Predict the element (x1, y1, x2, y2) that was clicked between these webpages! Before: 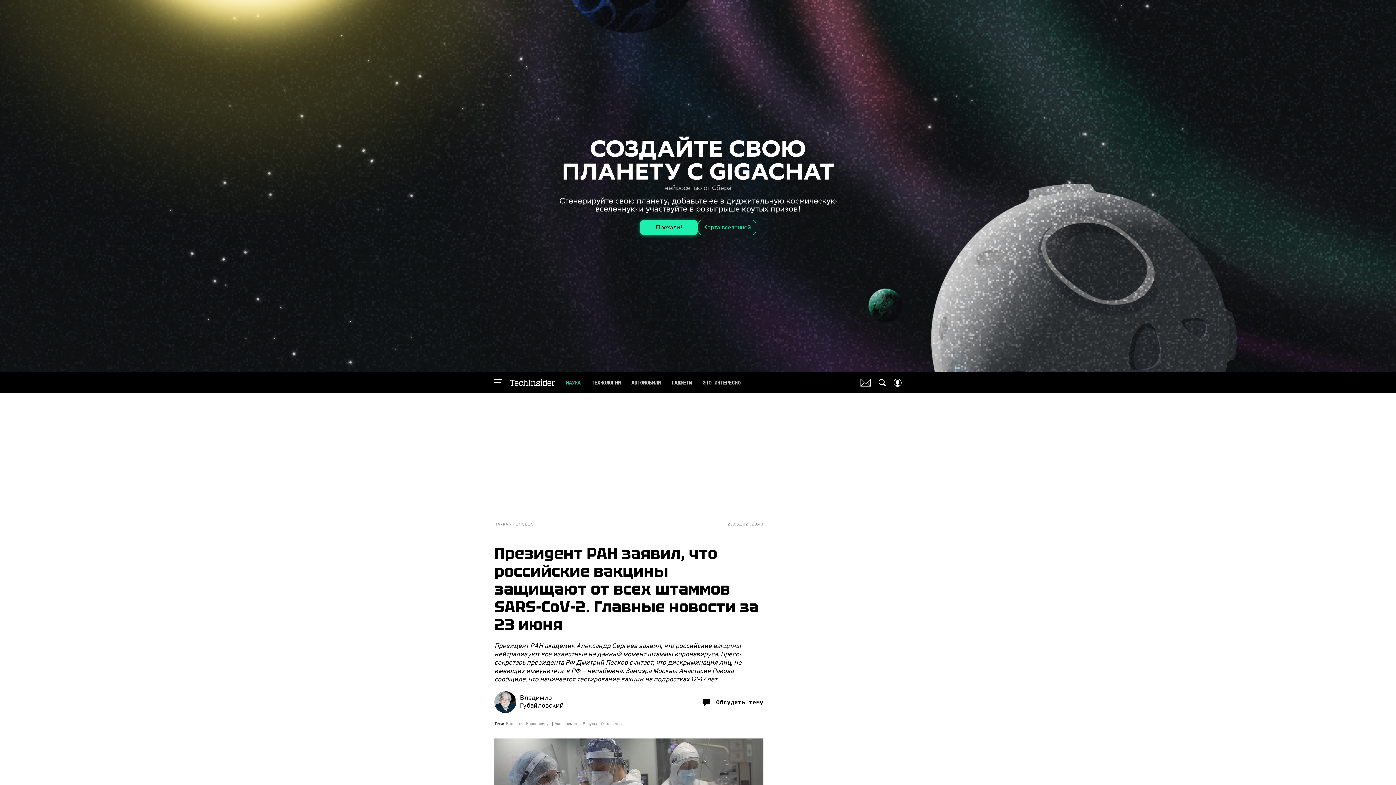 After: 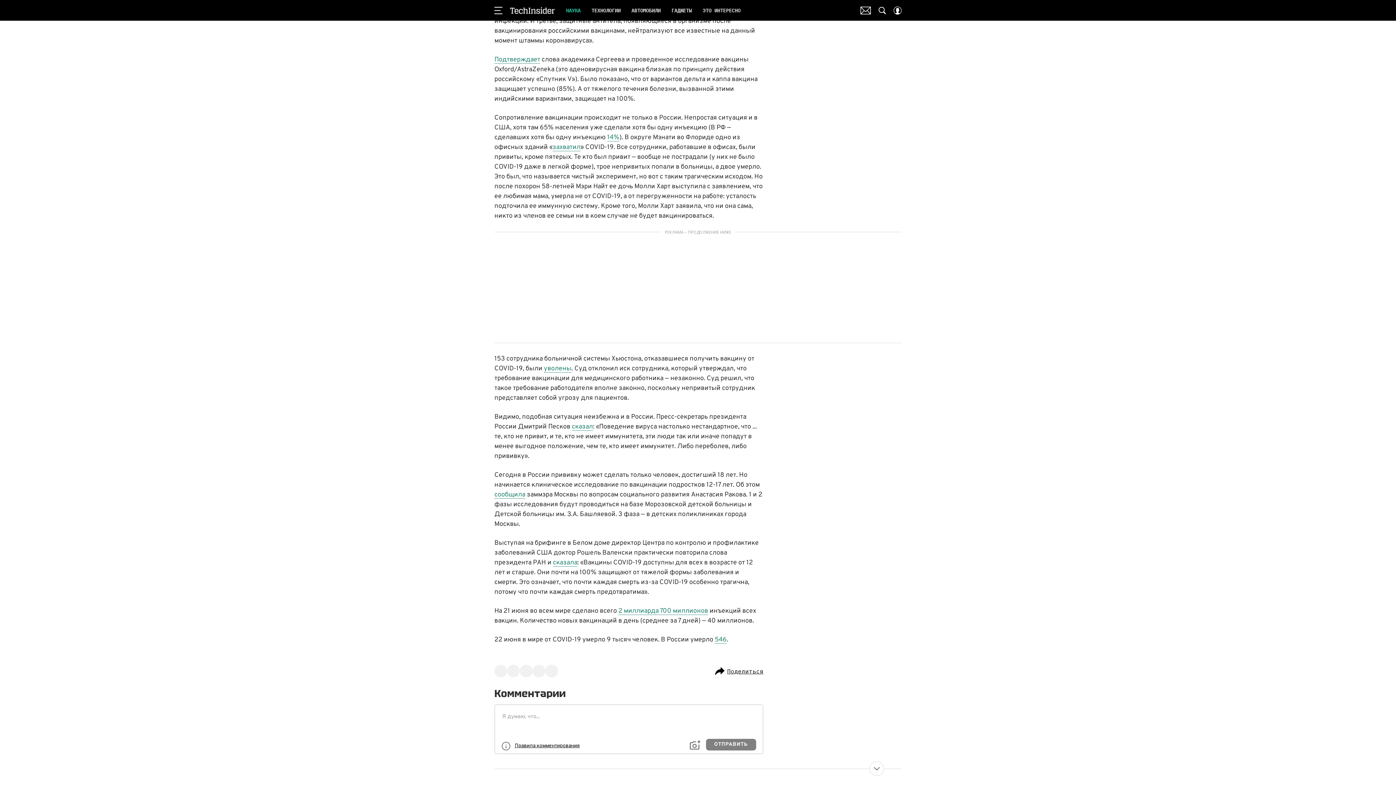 Action: label: Обсудить тему bbox: (702, 691, 763, 713)